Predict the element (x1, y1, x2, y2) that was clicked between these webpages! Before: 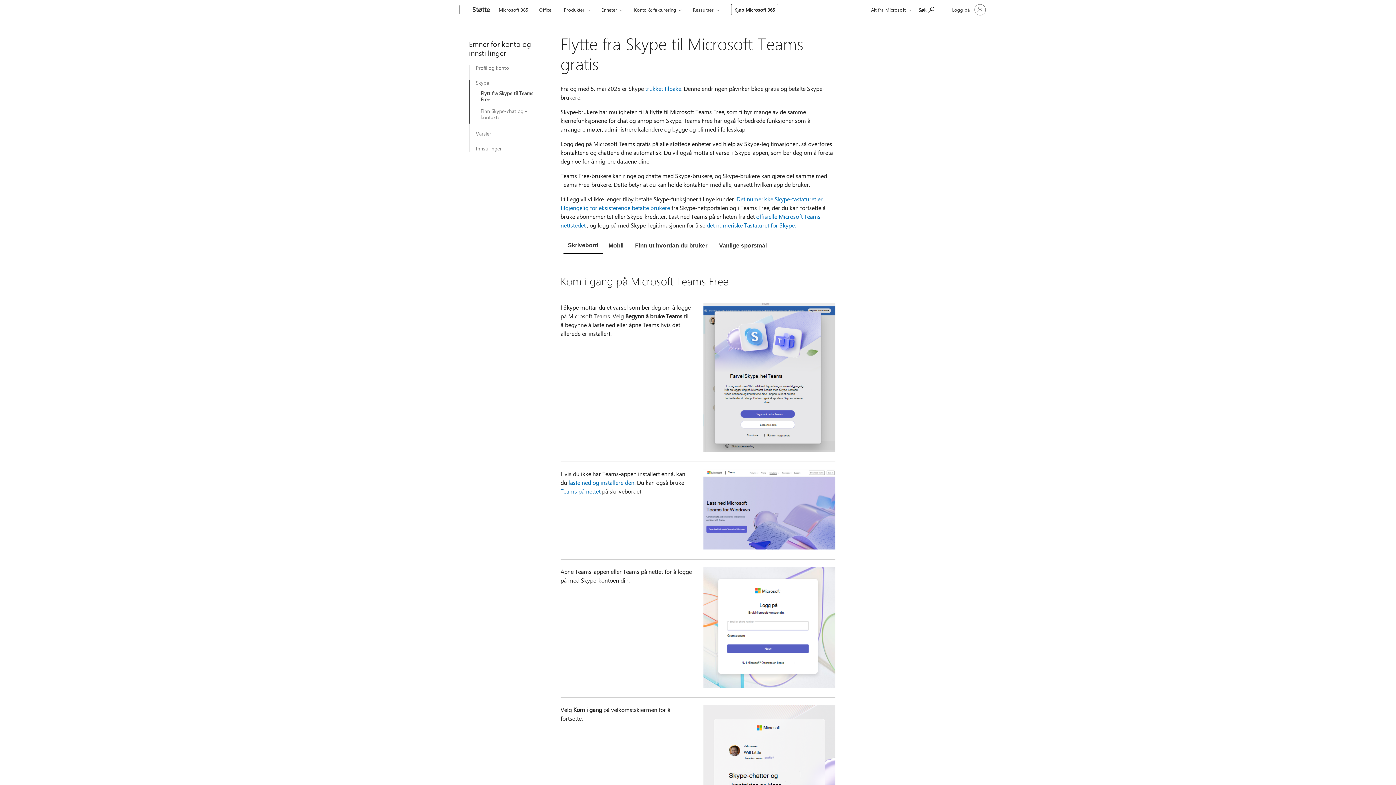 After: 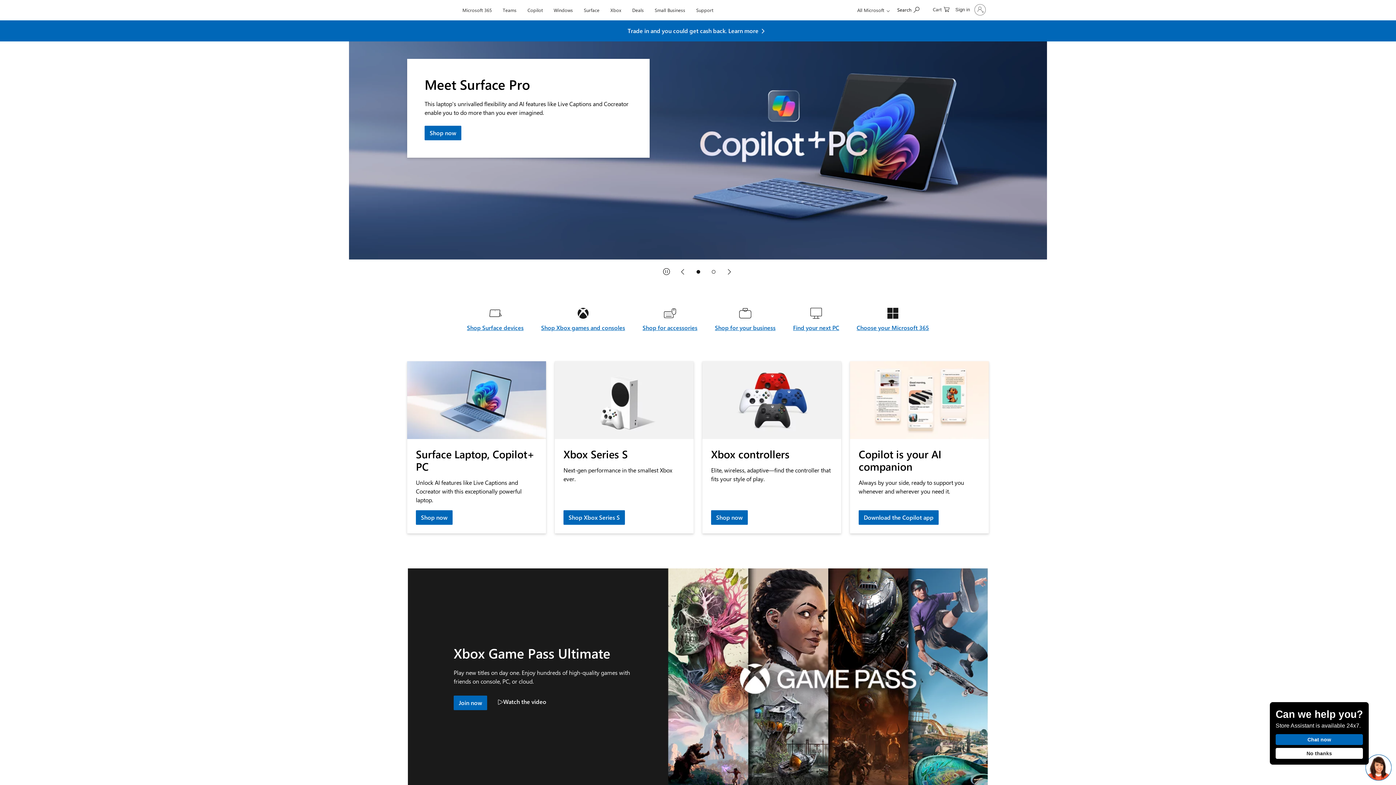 Action: label: Microsoft bbox: (407, 0, 457, 20)